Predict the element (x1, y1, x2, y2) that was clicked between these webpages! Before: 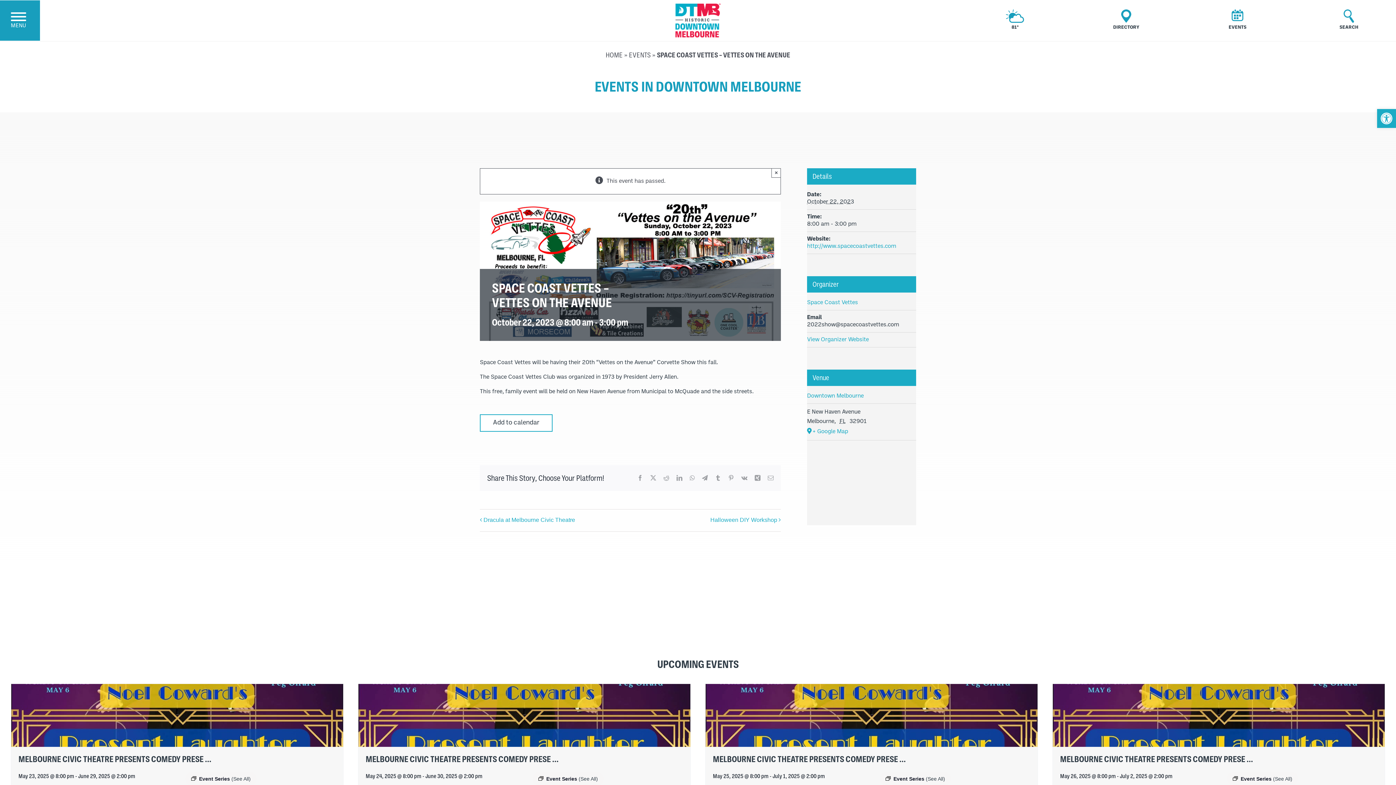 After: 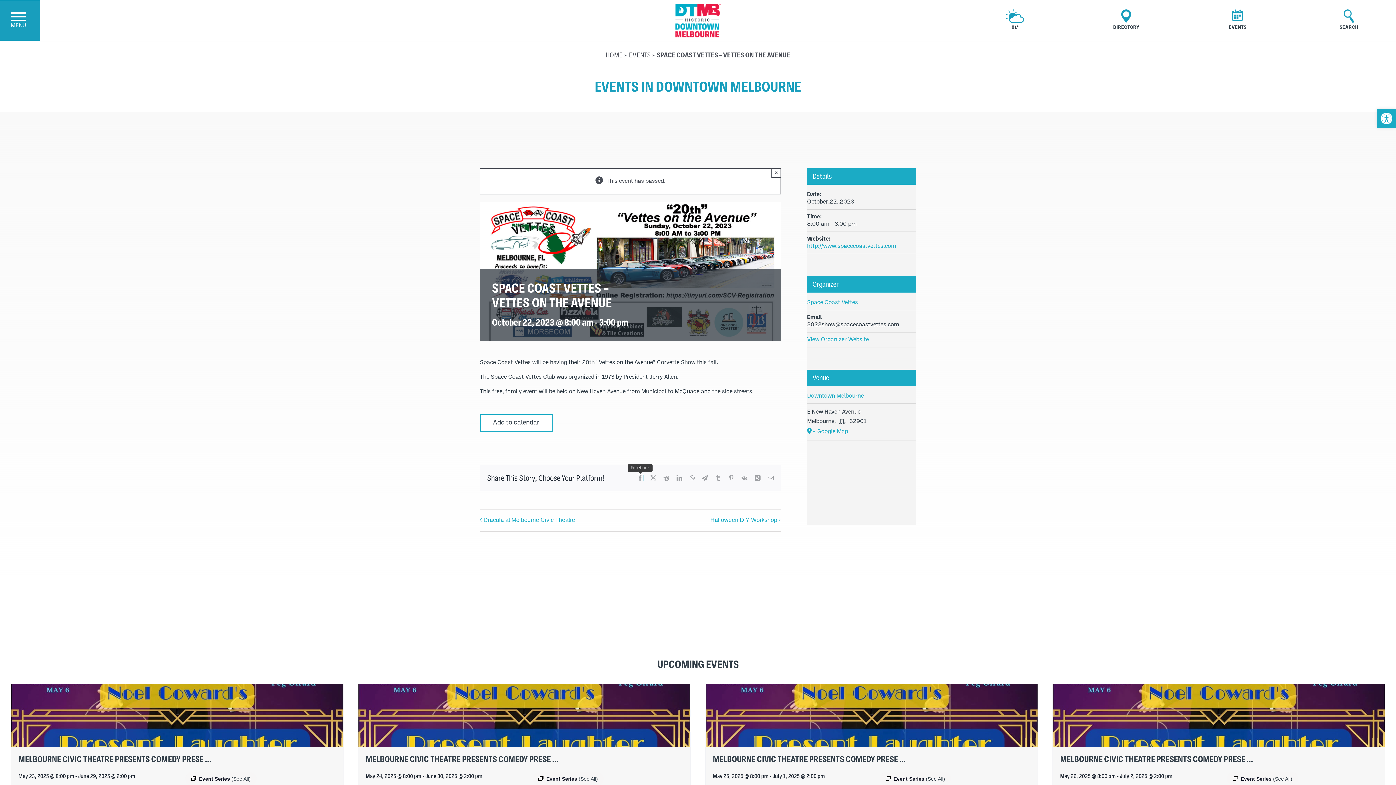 Action: label: Facebook bbox: (637, 475, 643, 481)